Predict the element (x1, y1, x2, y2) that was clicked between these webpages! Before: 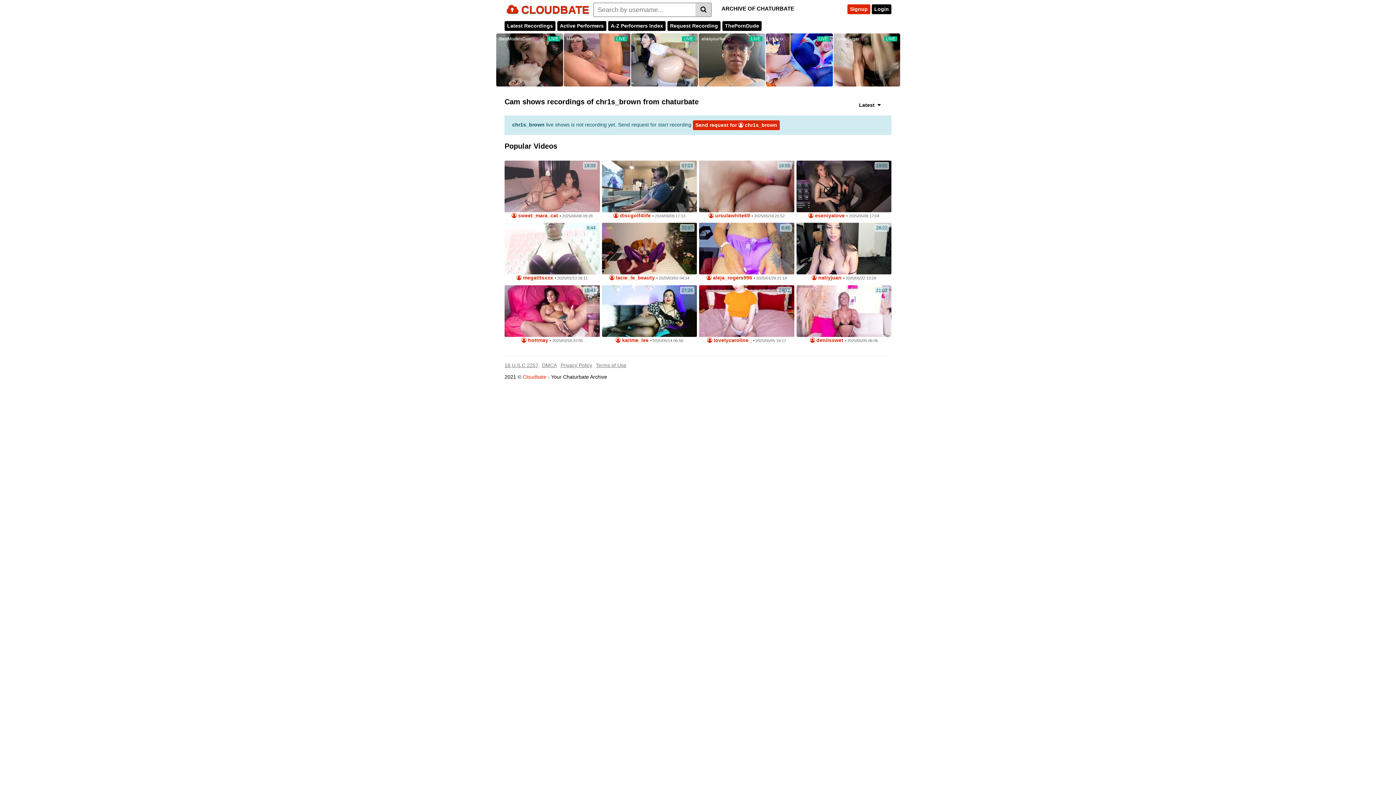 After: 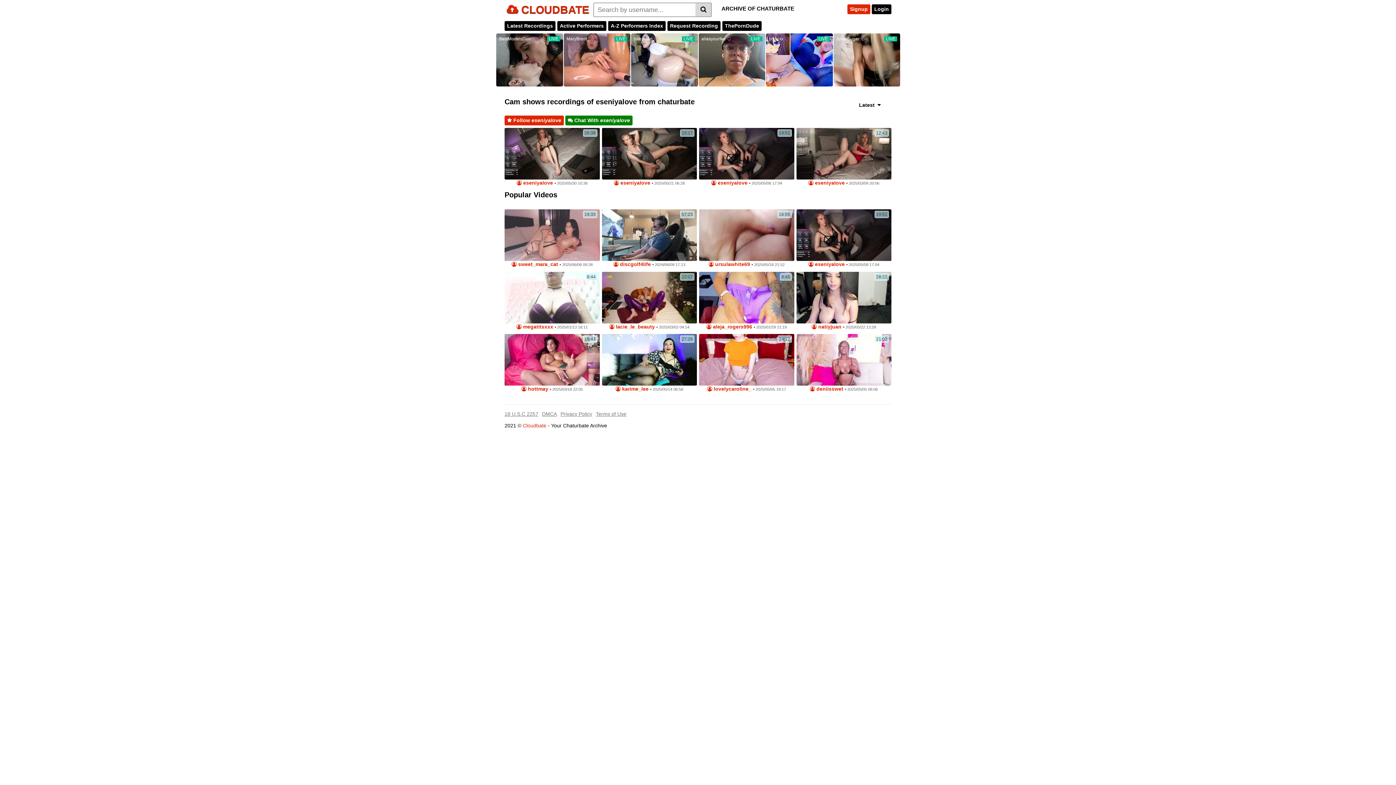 Action: label:  eseniyalove bbox: (808, 213, 845, 218)